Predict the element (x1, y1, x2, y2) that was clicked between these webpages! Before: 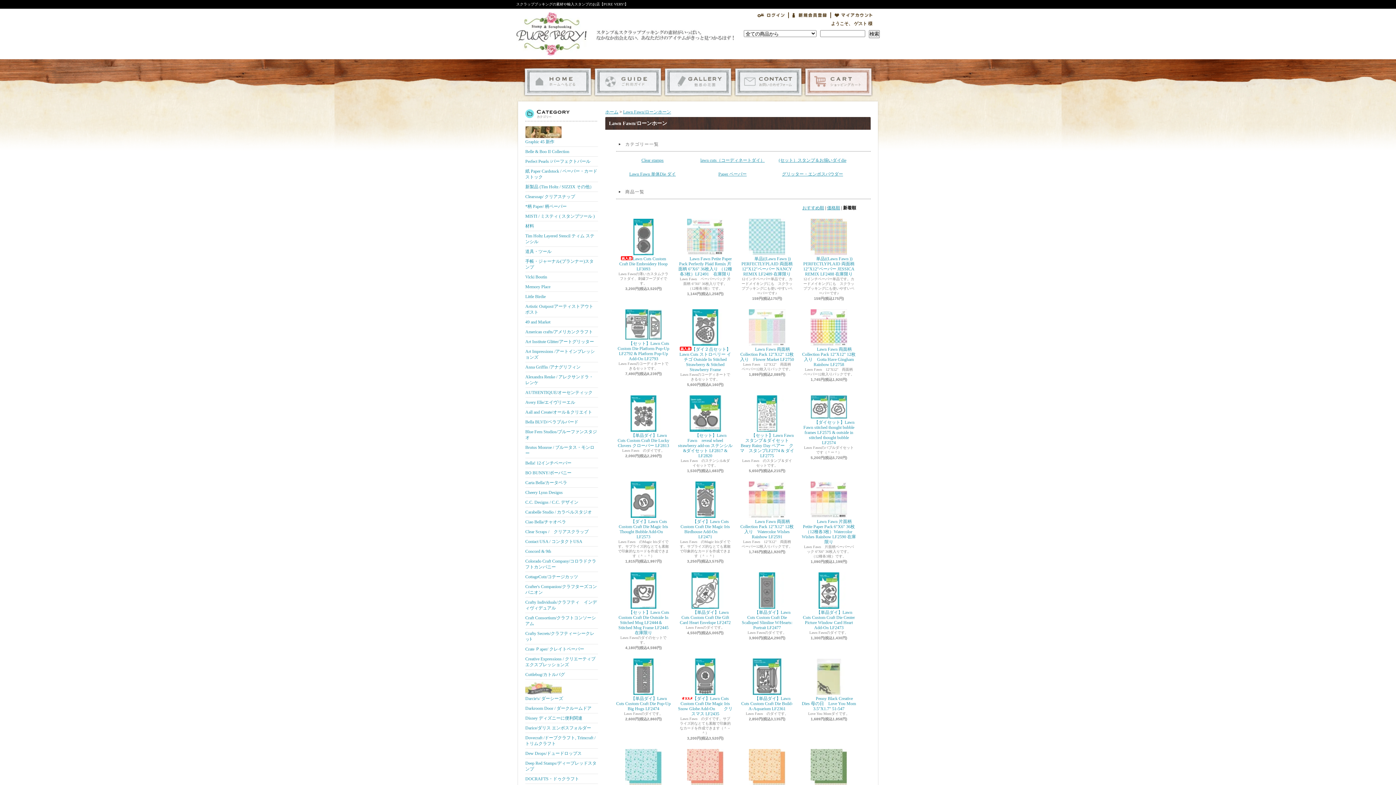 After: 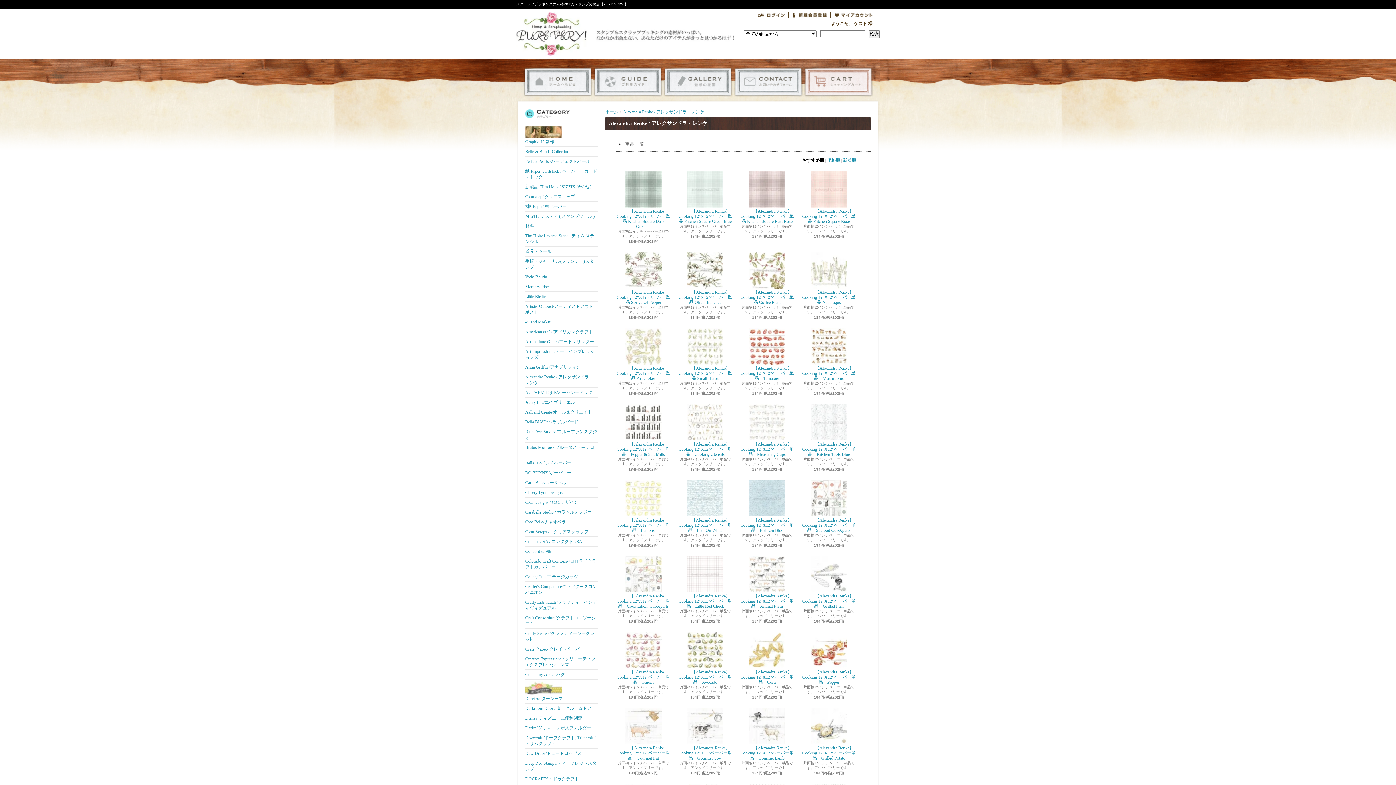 Action: label: Alexandra Renke / アレクサンドラ・レンケ bbox: (525, 372, 598, 388)